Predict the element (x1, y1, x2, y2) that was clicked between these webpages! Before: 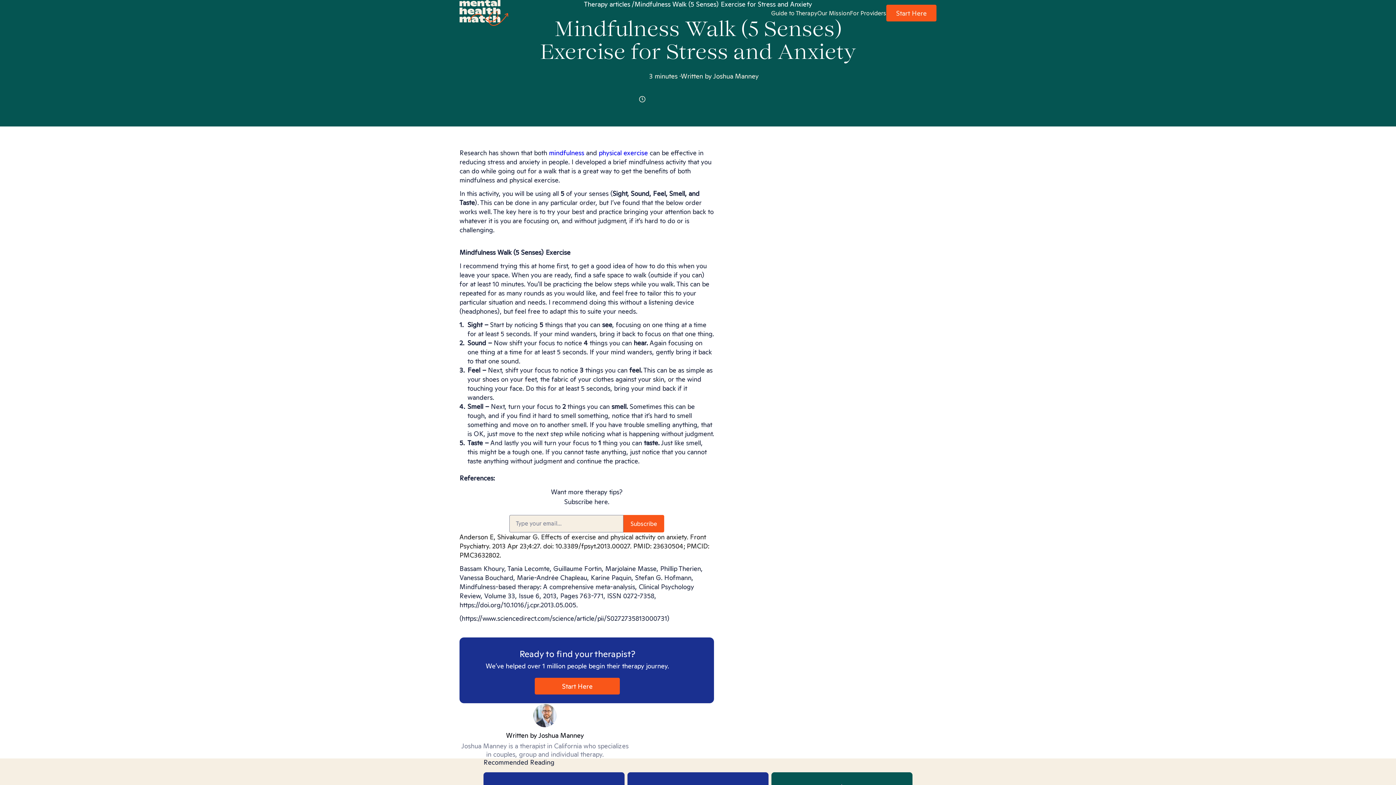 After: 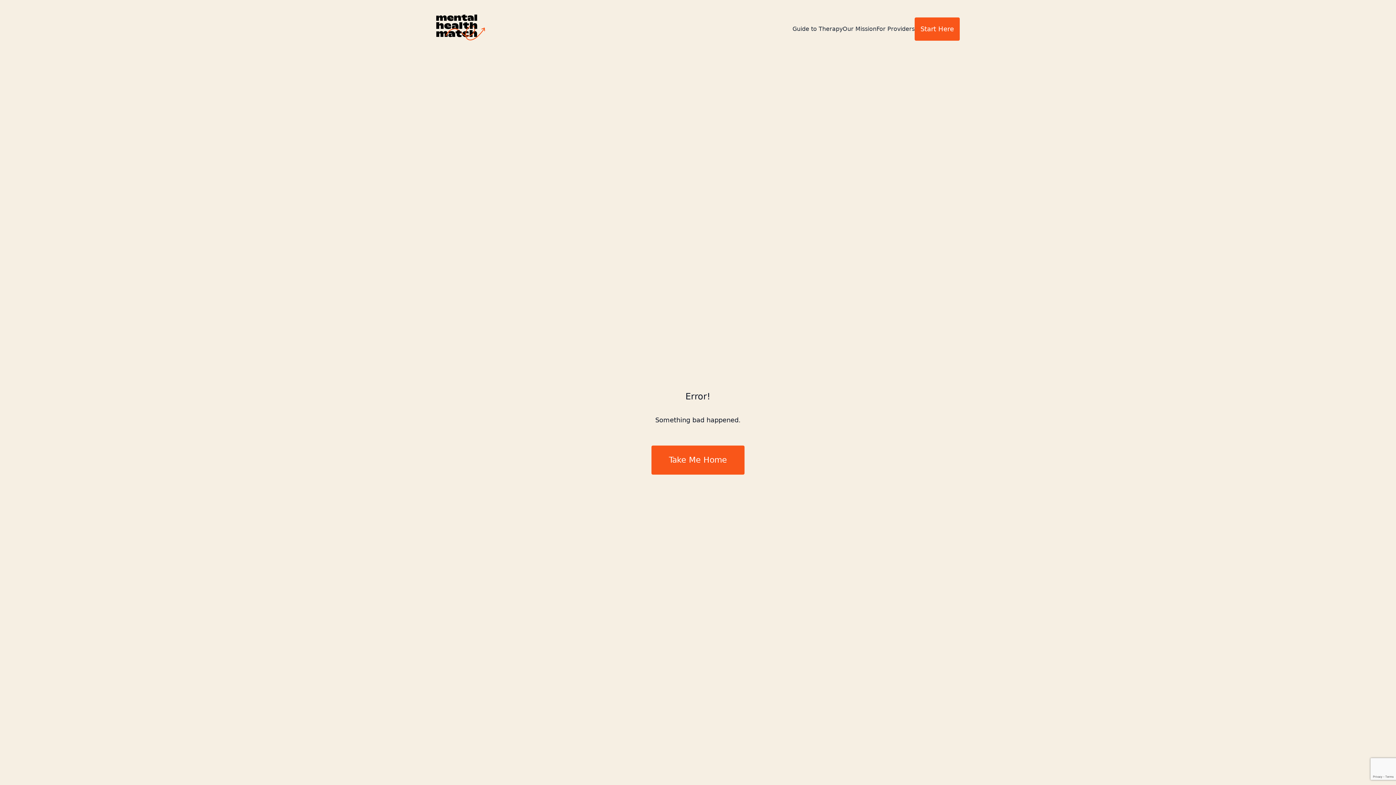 Action: label: Joshua Manney bbox: (713, 72, 758, 80)